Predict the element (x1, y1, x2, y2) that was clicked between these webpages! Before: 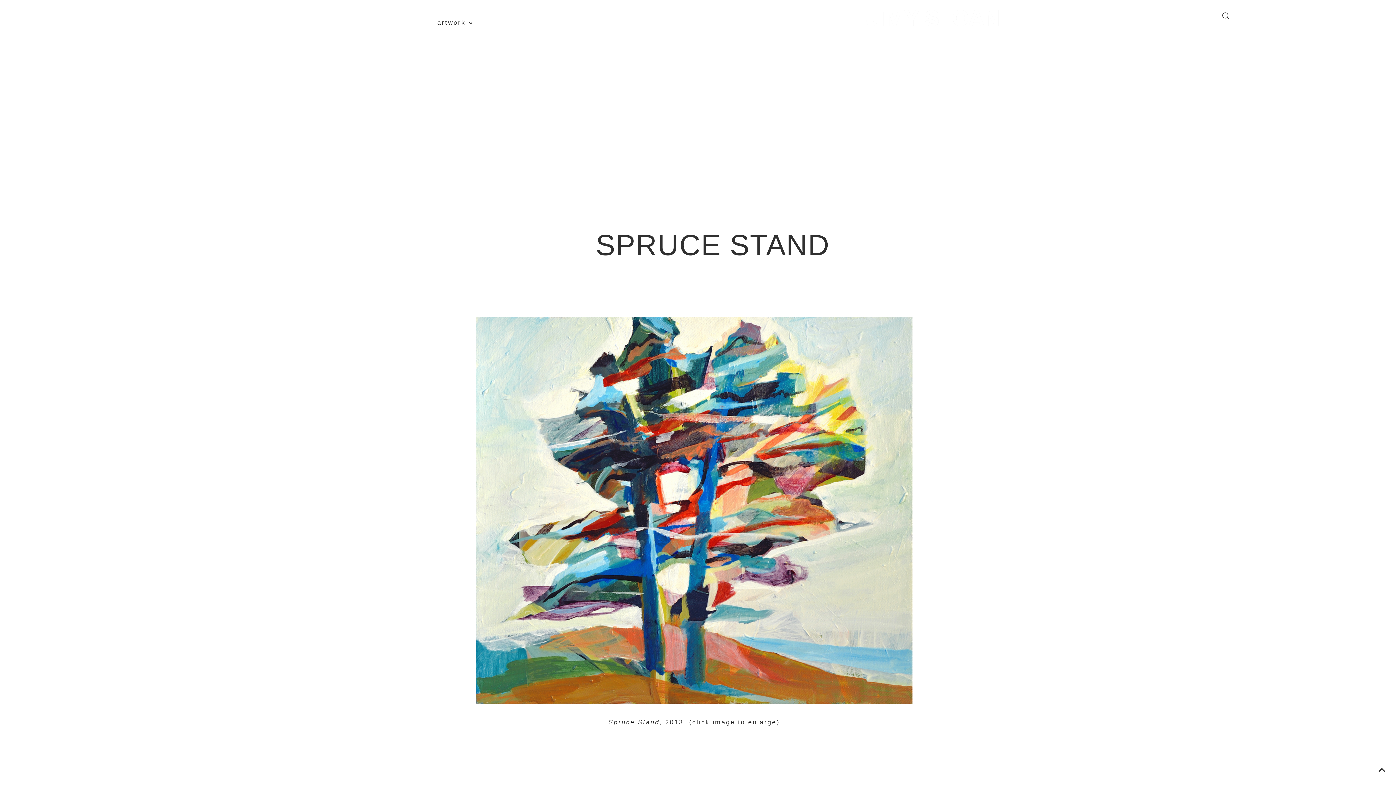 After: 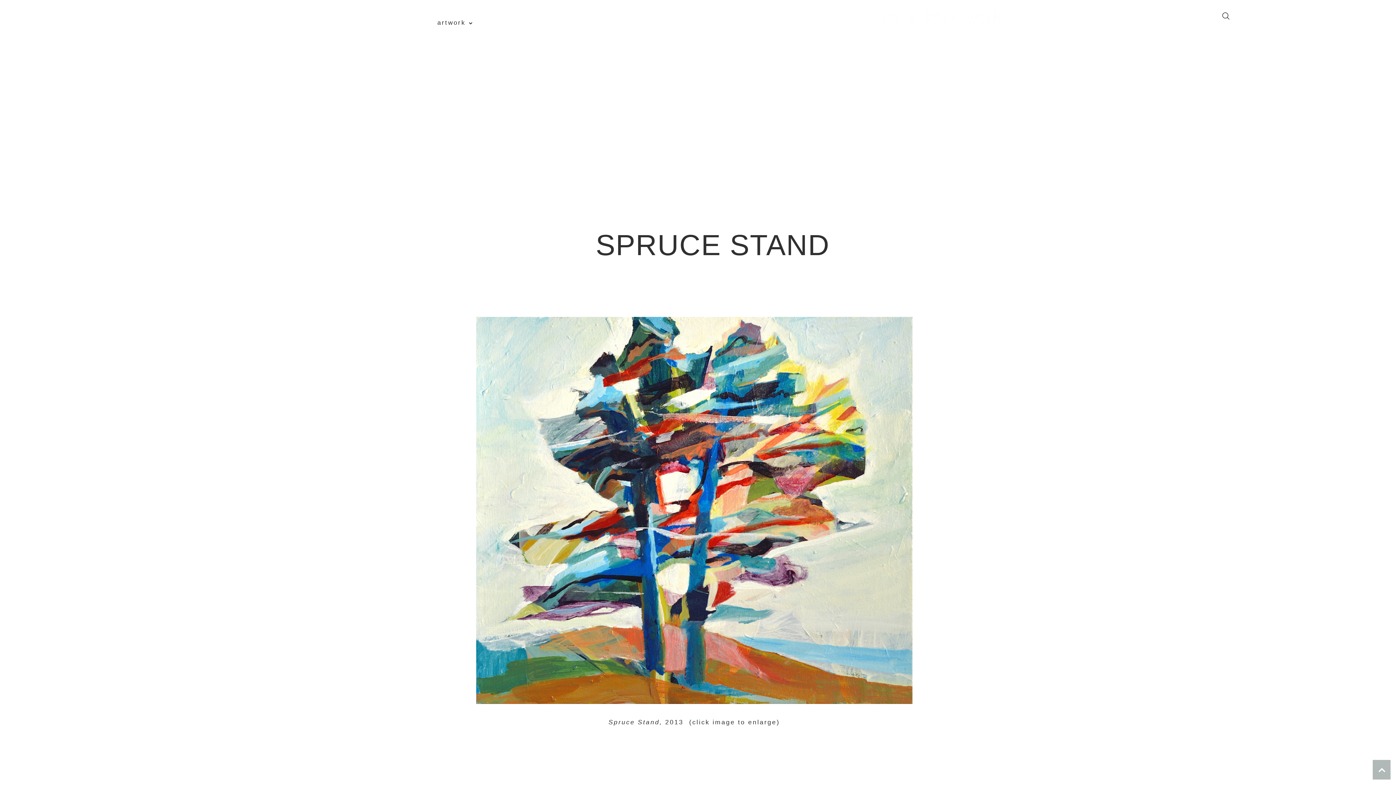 Action: bbox: (1373, 760, 1390, 780)